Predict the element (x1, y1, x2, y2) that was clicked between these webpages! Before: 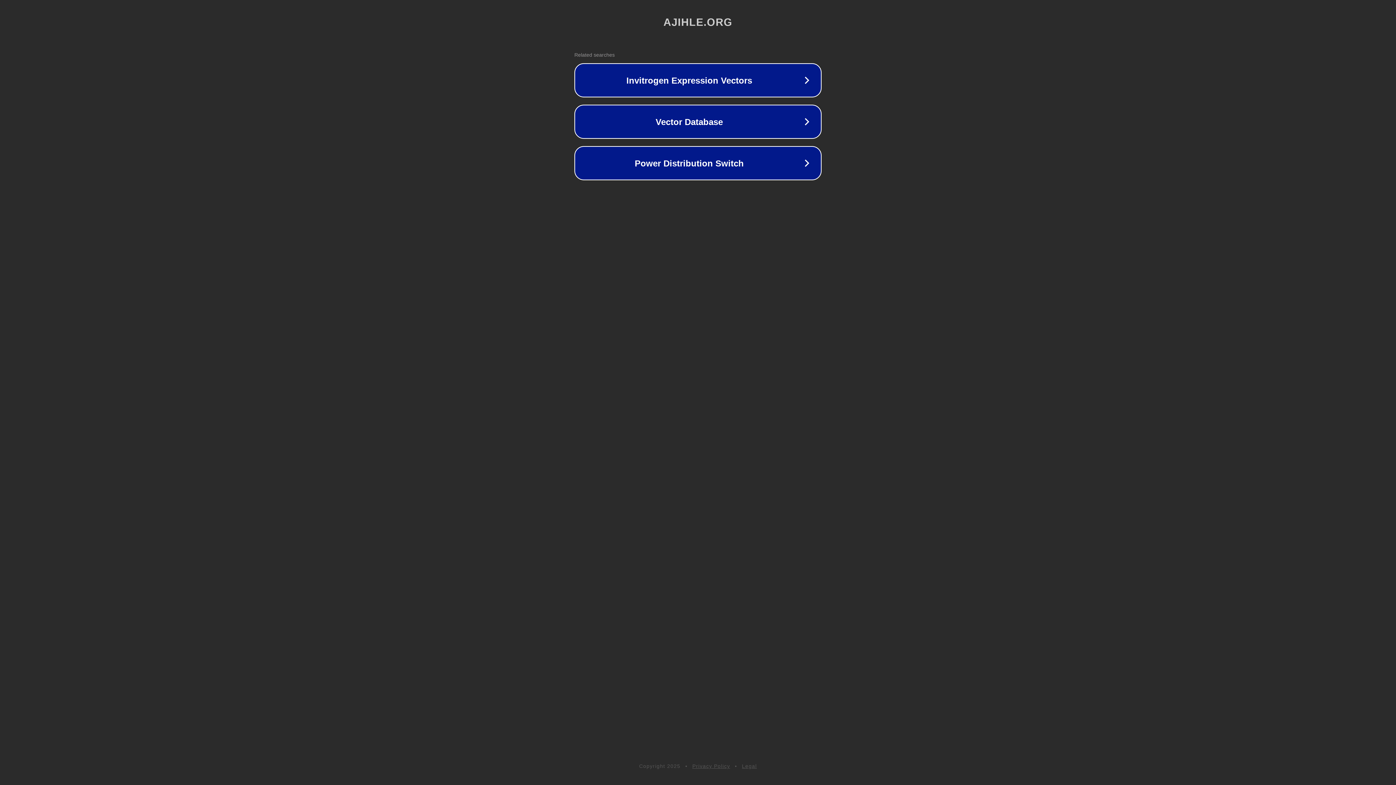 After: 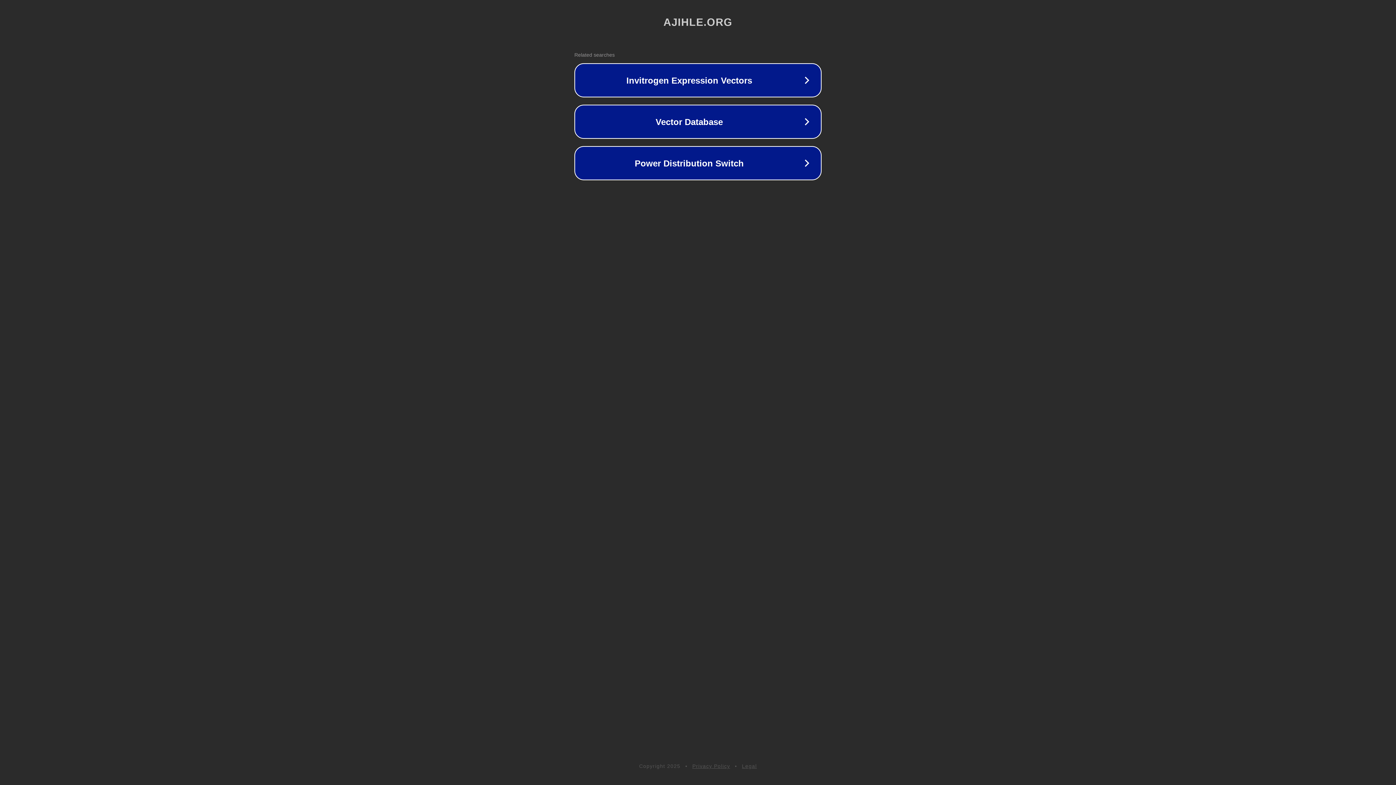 Action: label: Privacy Policy bbox: (692, 763, 730, 769)